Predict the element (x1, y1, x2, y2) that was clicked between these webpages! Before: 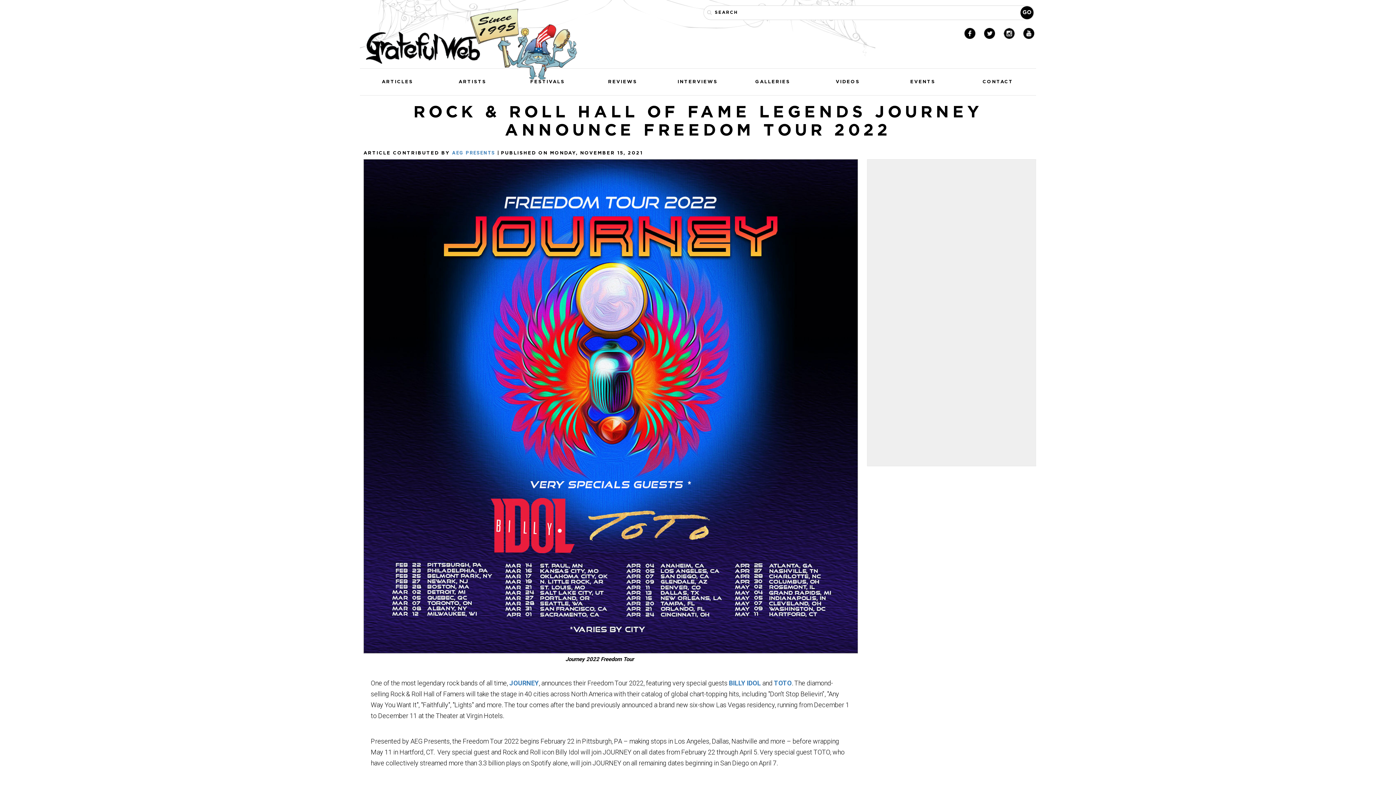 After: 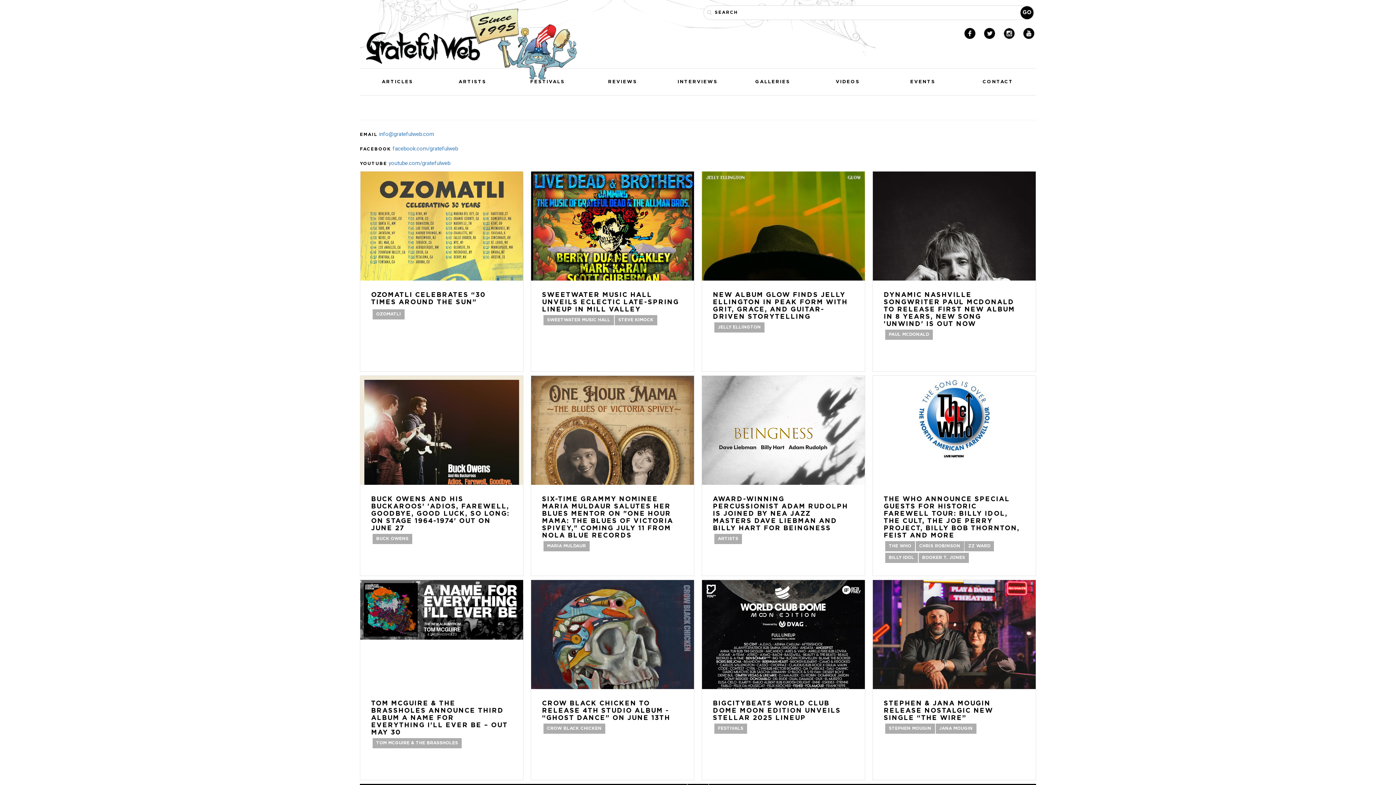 Action: label: CONTACT bbox: (960, 68, 1035, 95)